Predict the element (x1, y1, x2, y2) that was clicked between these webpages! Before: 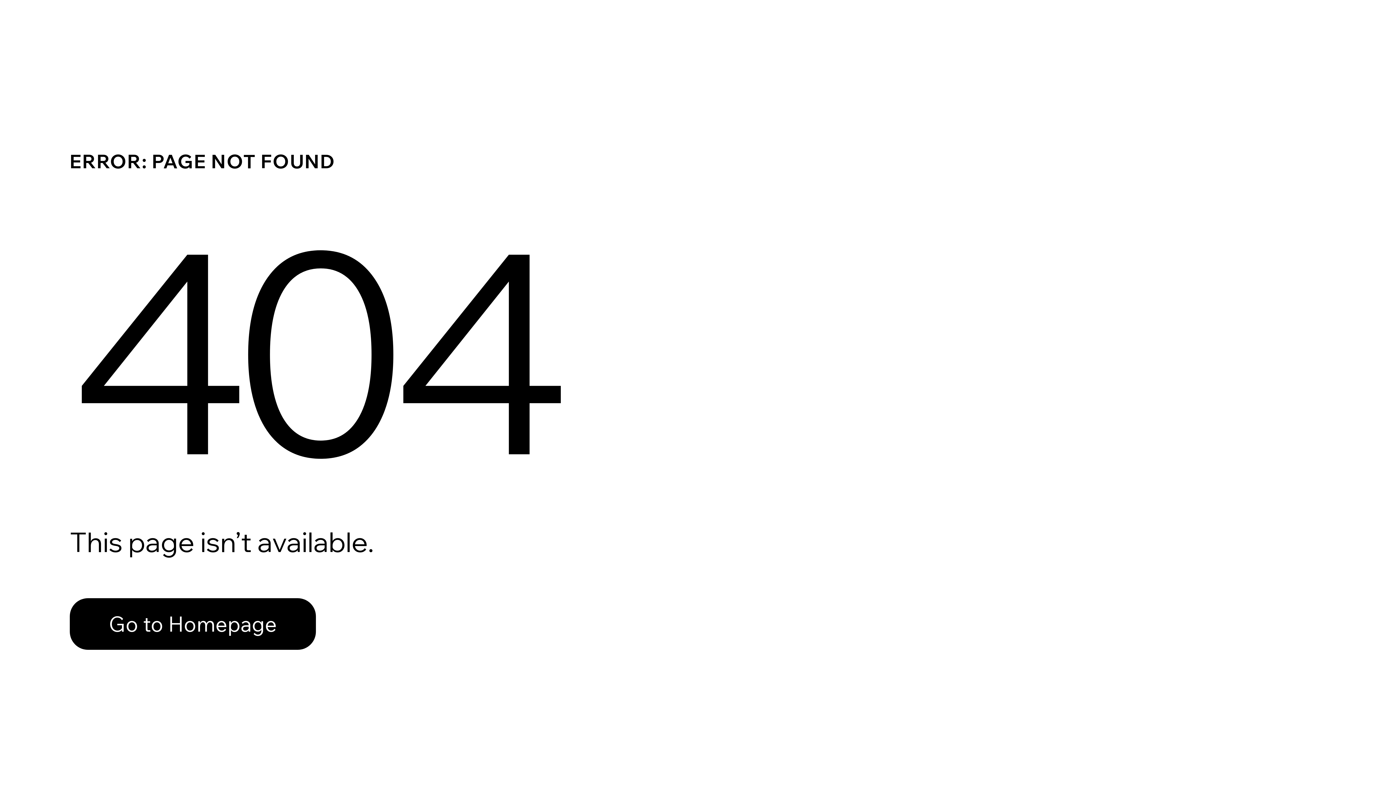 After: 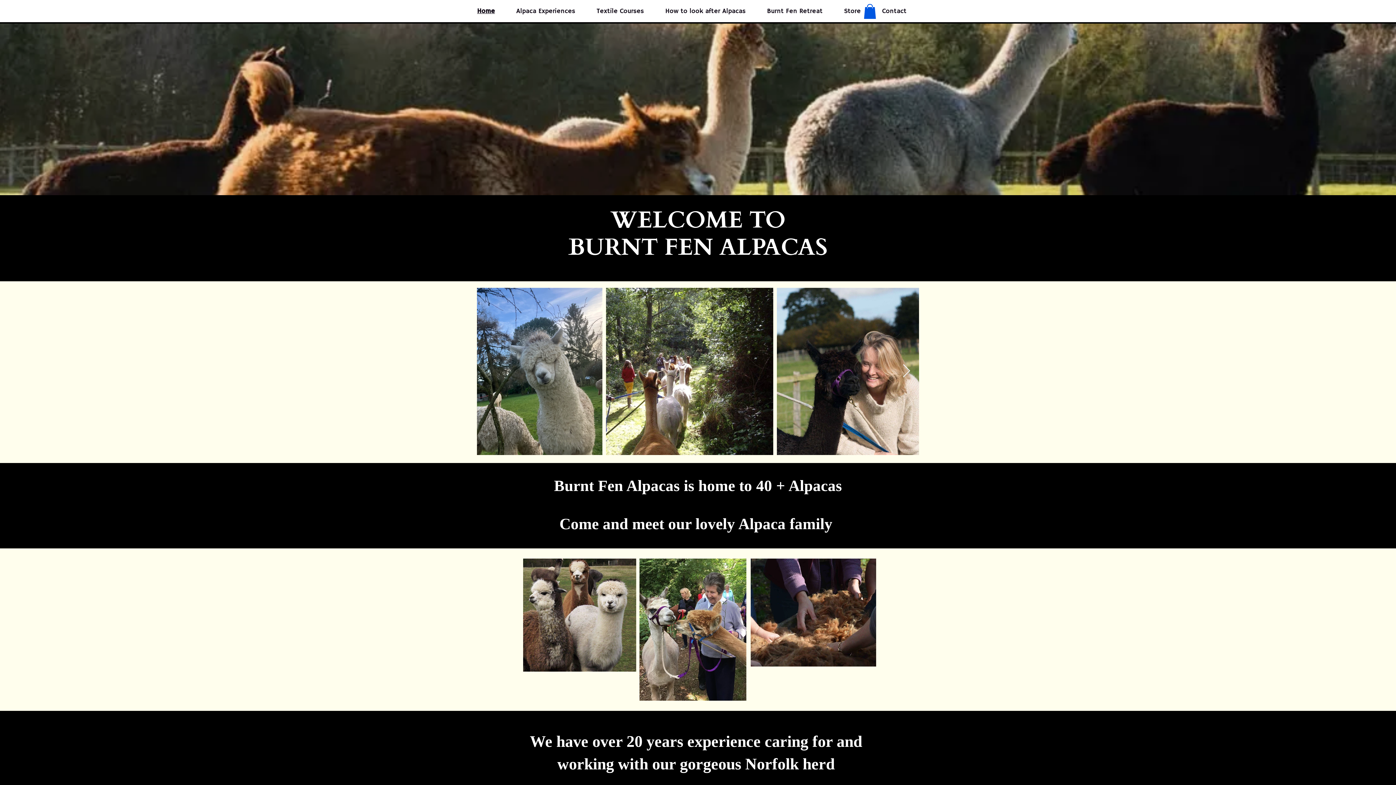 Action: bbox: (69, 582, 768, 659) label: Go to Homepage